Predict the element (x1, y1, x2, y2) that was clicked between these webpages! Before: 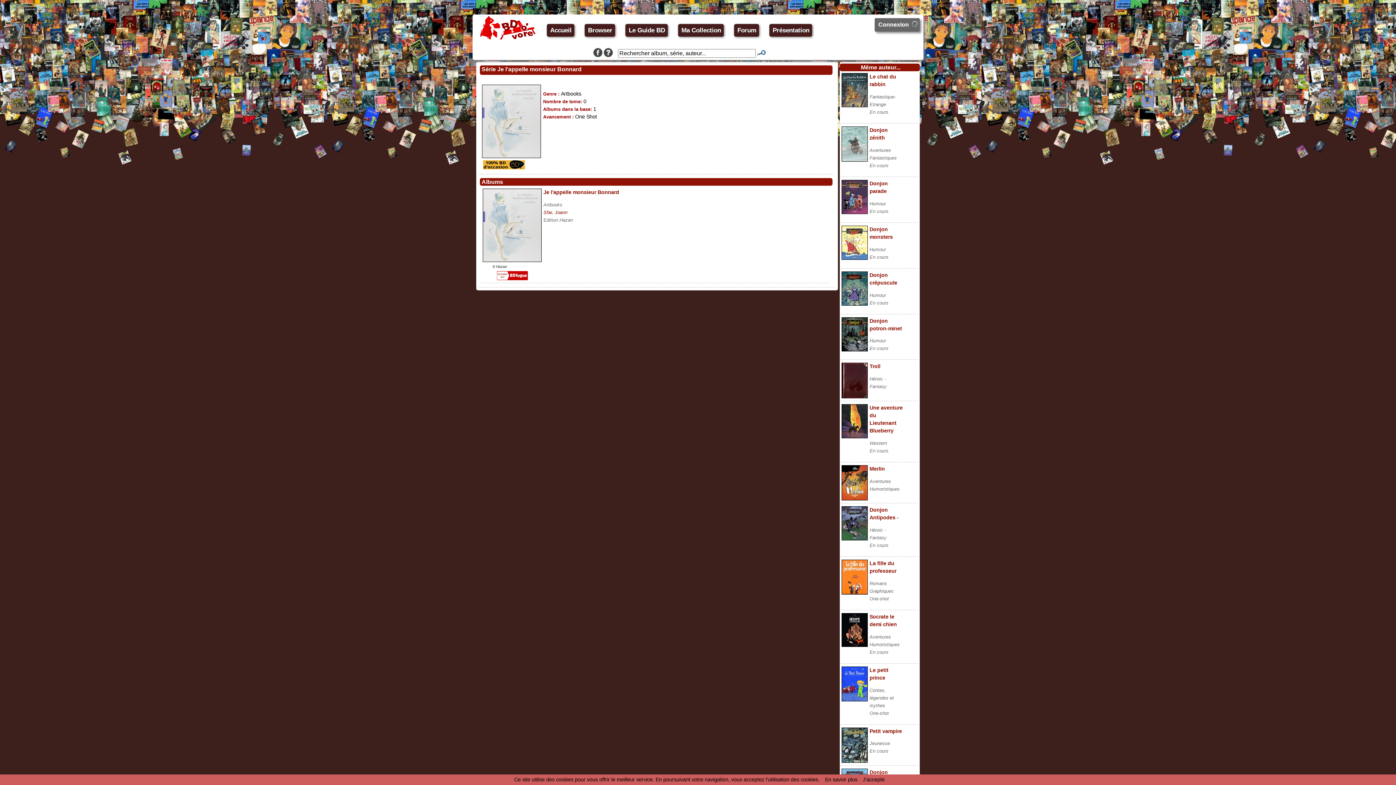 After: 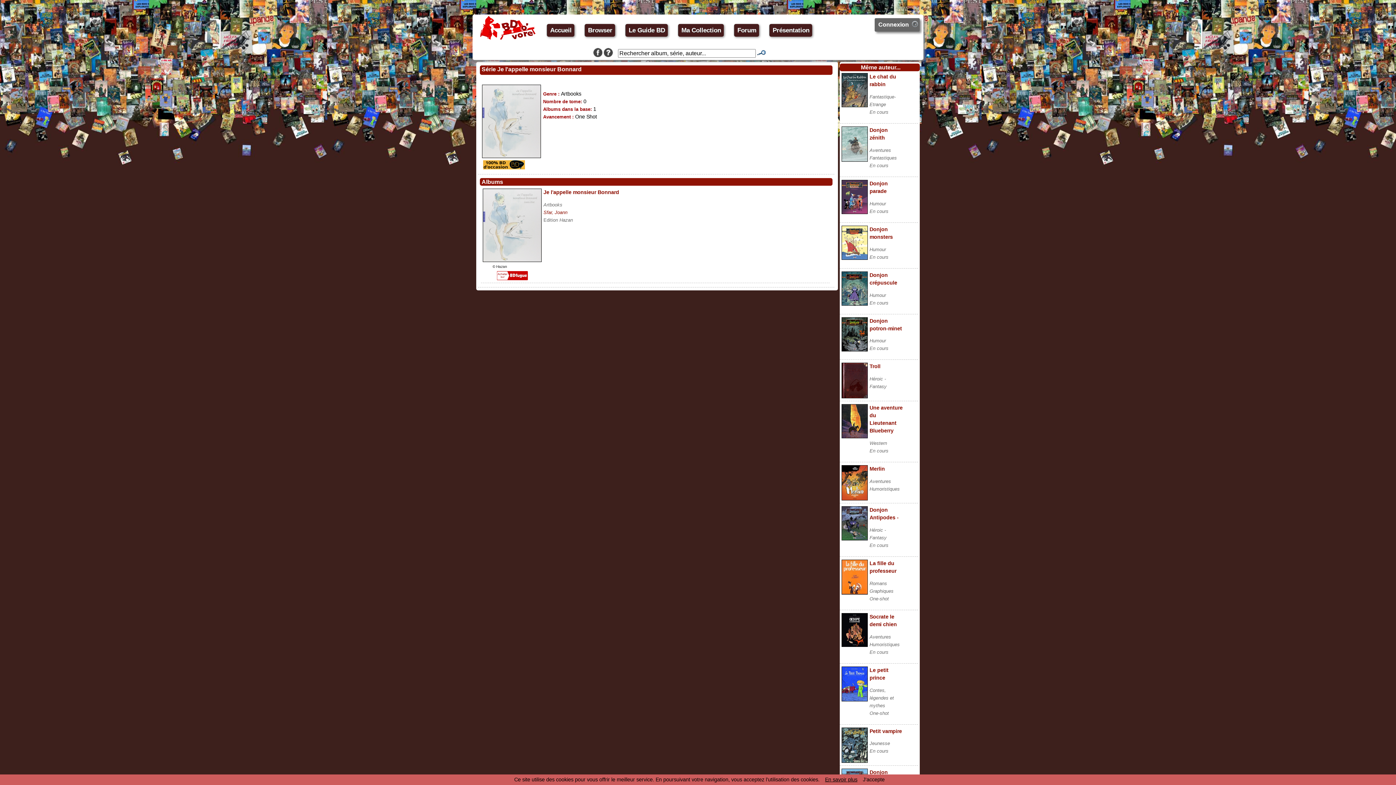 Action: label: En savoir plus bbox: (825, 777, 857, 782)